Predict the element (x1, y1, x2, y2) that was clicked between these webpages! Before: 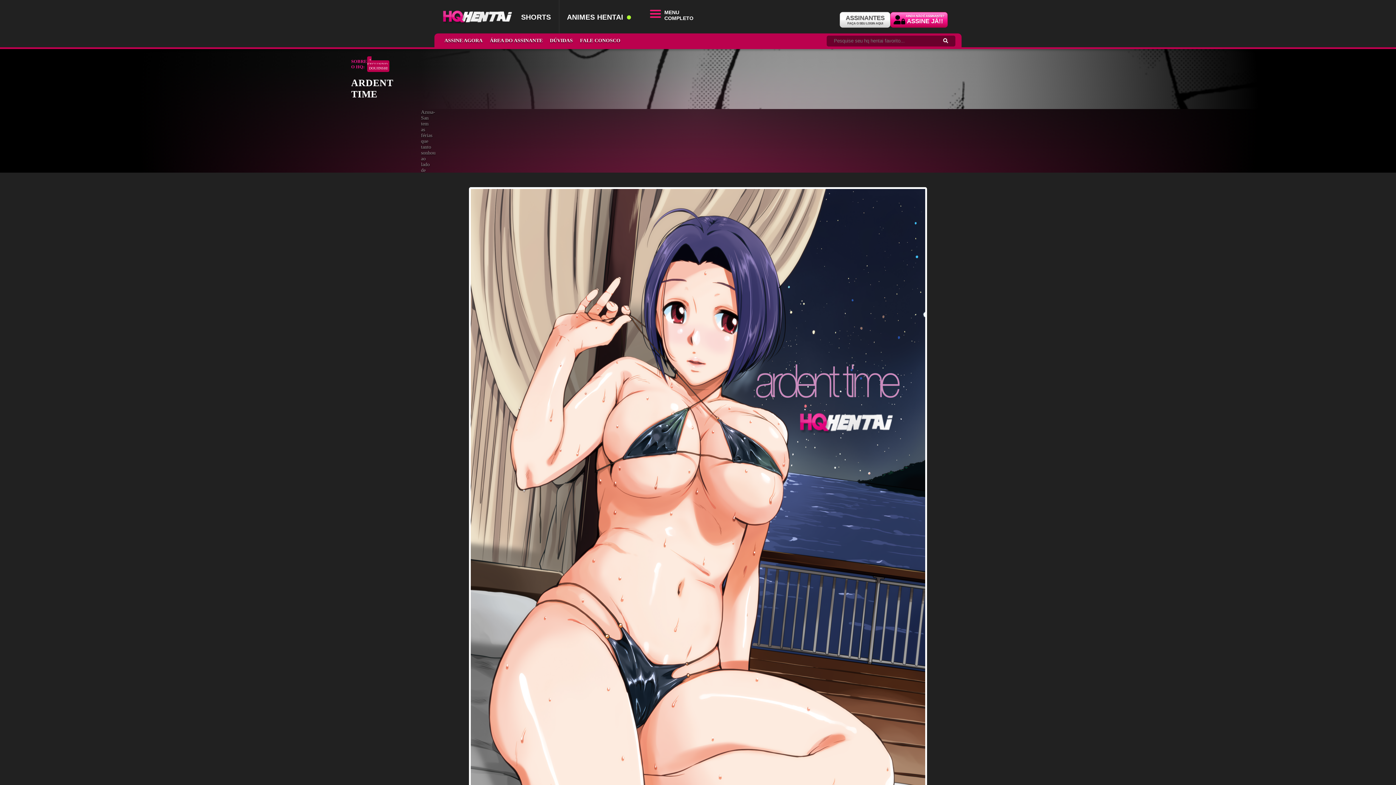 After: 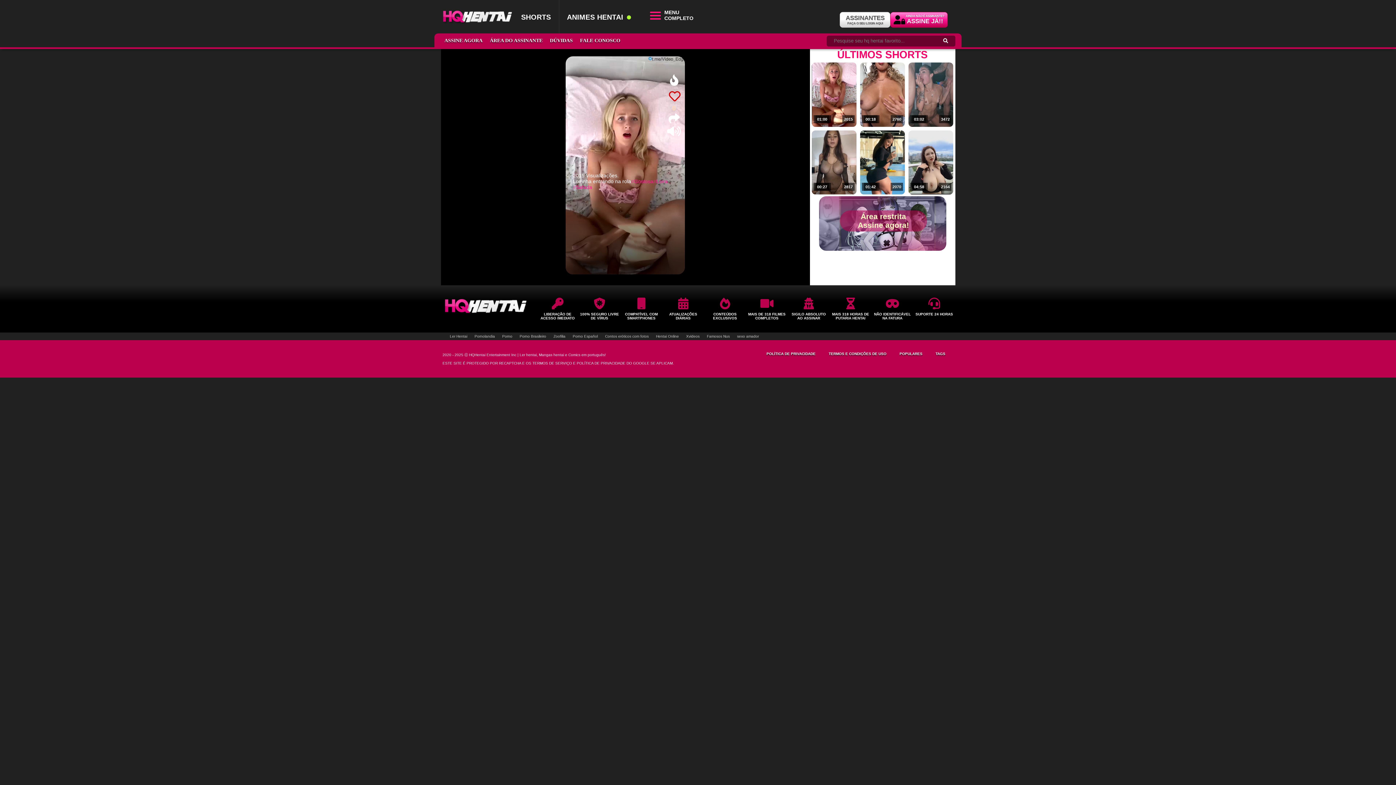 Action: label: SHORTS bbox: (521, 13, 551, 22)